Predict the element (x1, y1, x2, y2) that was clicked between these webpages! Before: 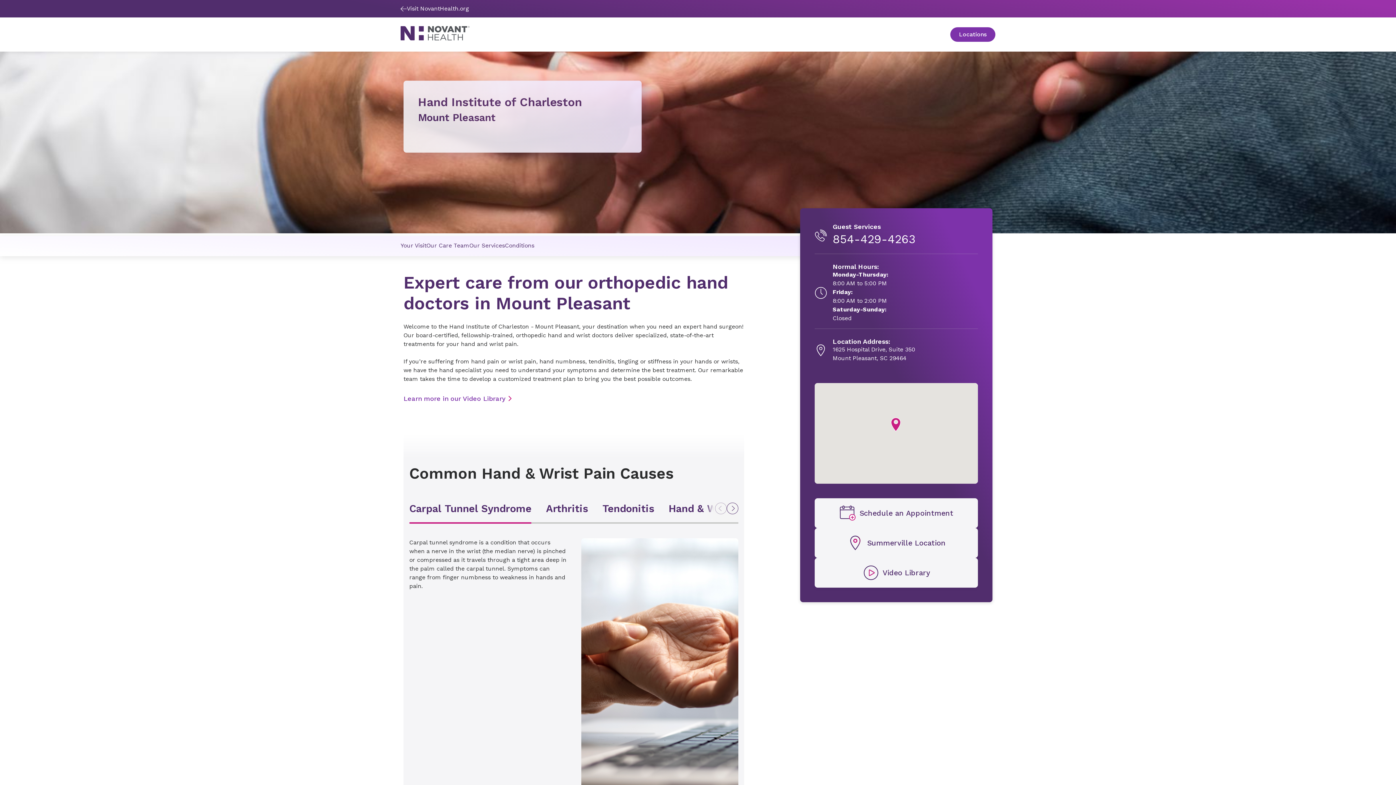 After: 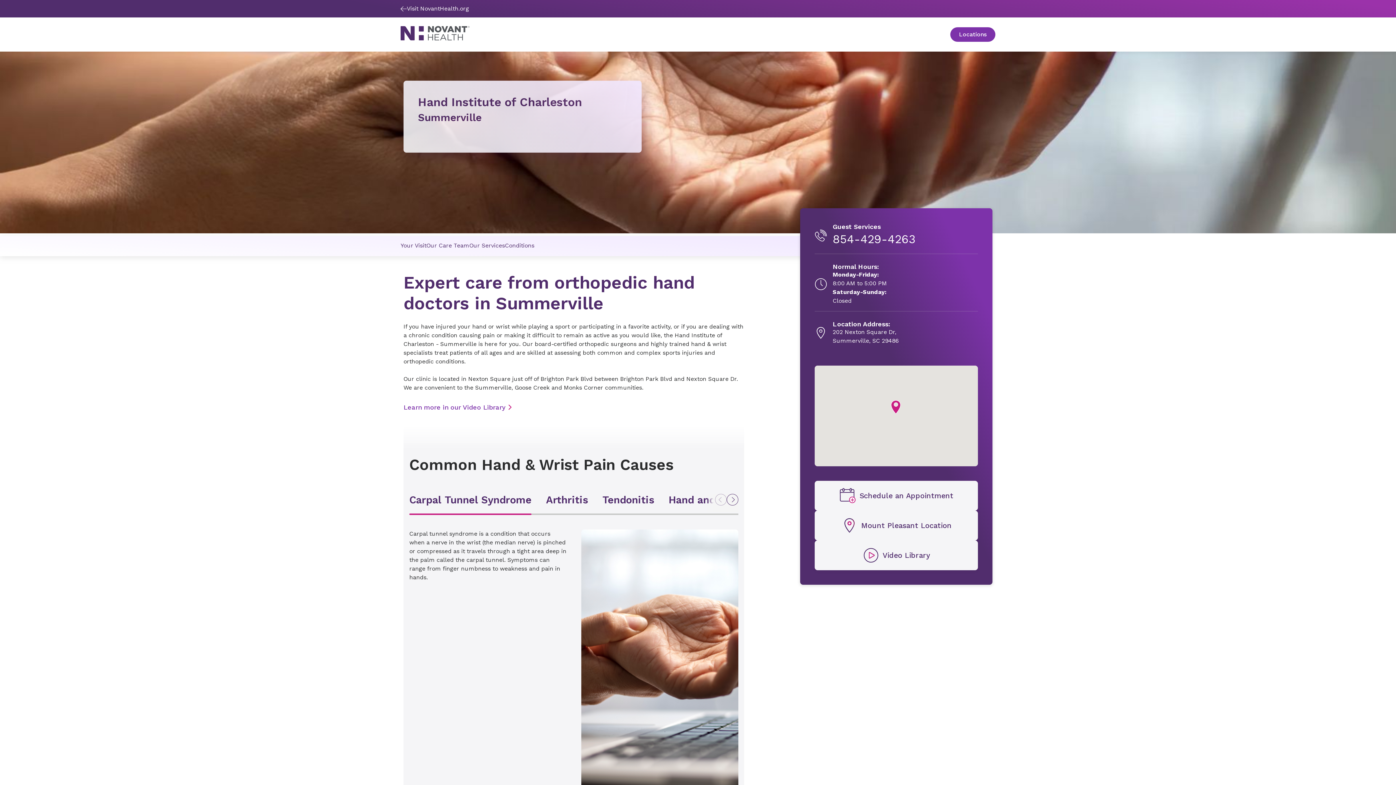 Action: bbox: (815, 529, 977, 557) label: Summerville Location